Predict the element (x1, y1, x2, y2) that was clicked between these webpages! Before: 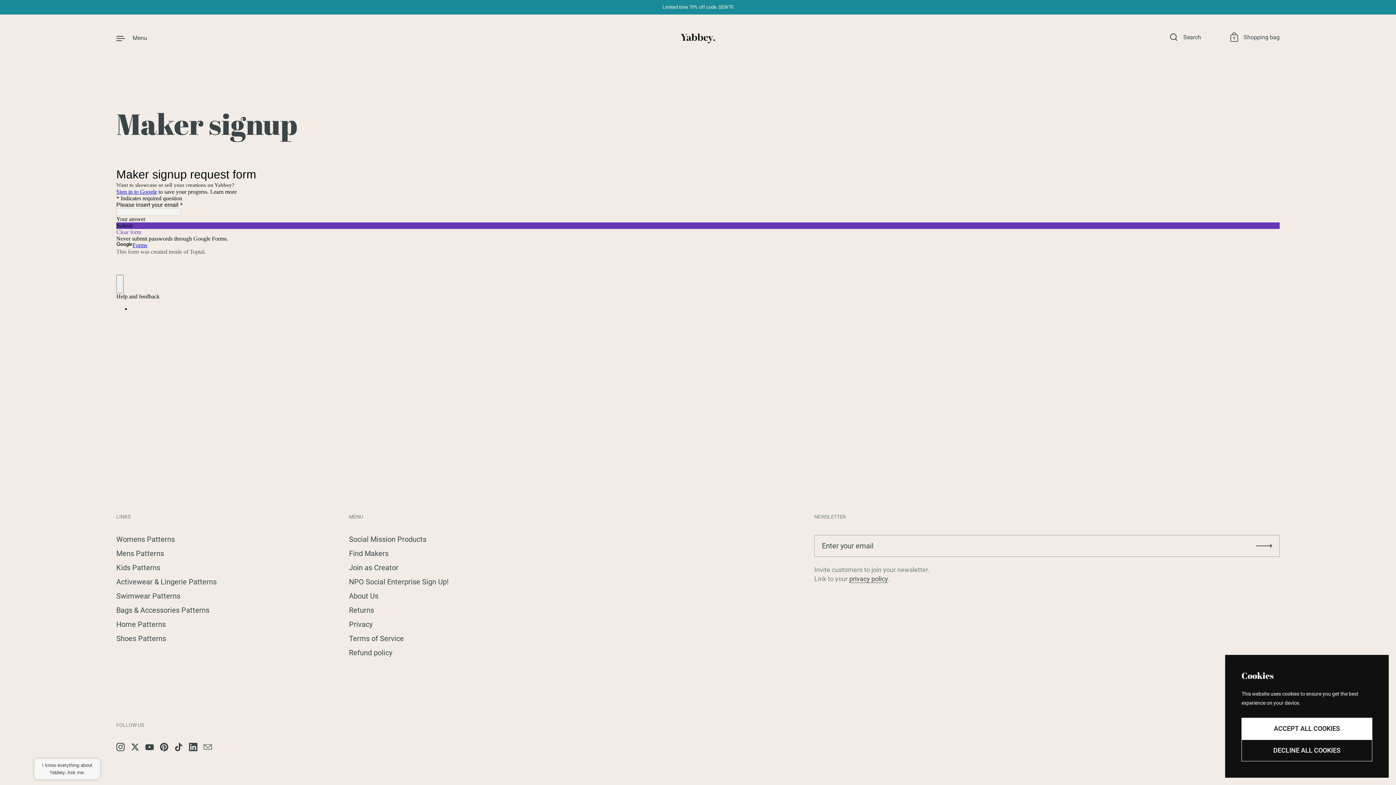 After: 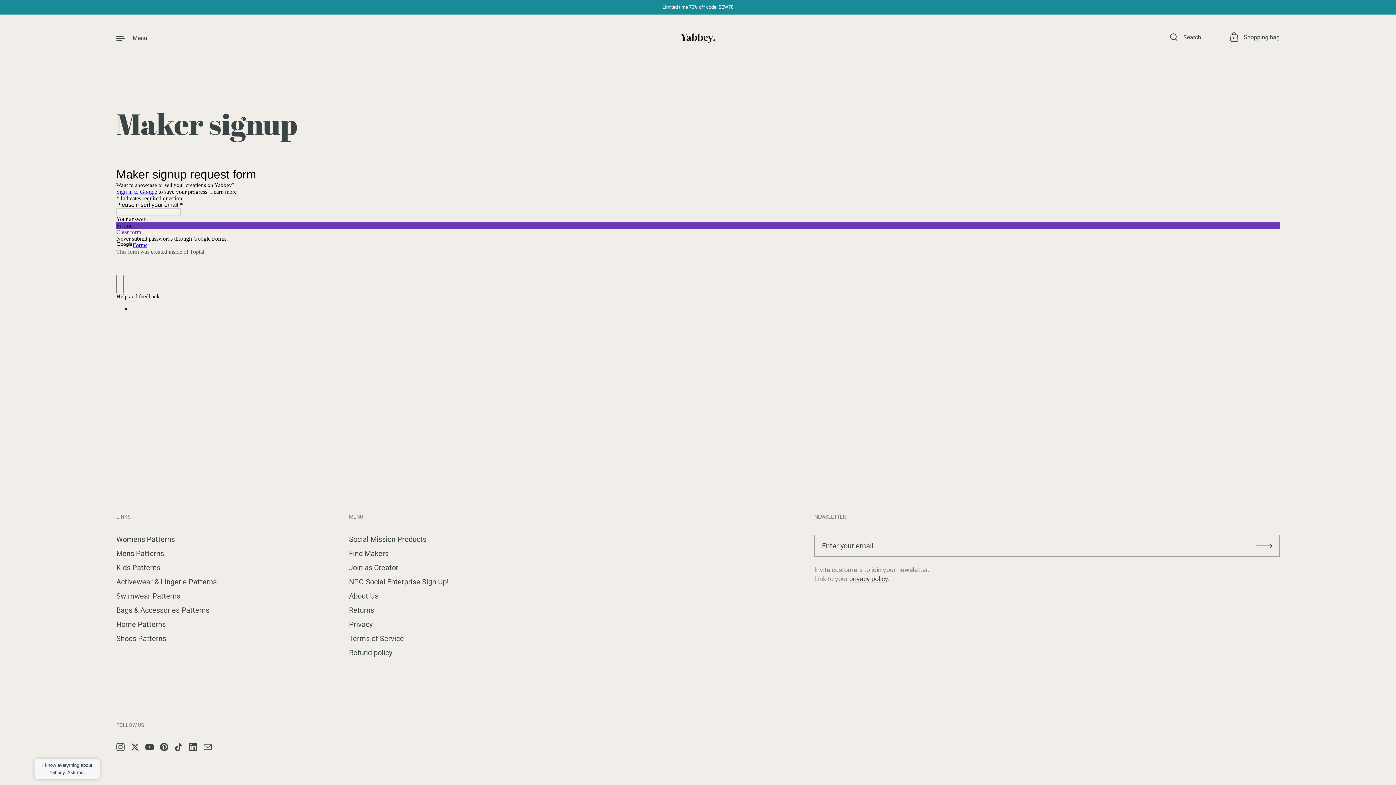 Action: bbox: (1241, 740, 1372, 761) label: DECLINE ALL COOKIES